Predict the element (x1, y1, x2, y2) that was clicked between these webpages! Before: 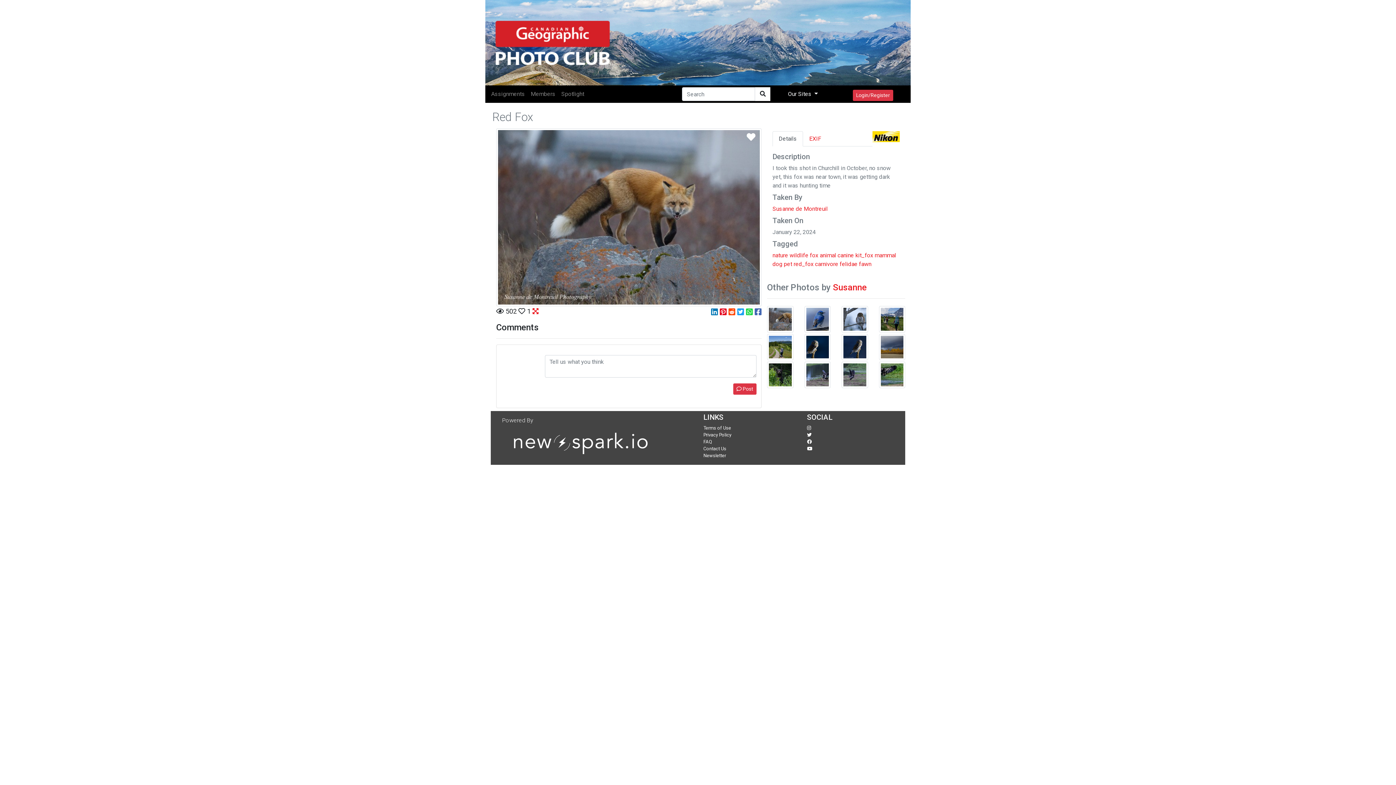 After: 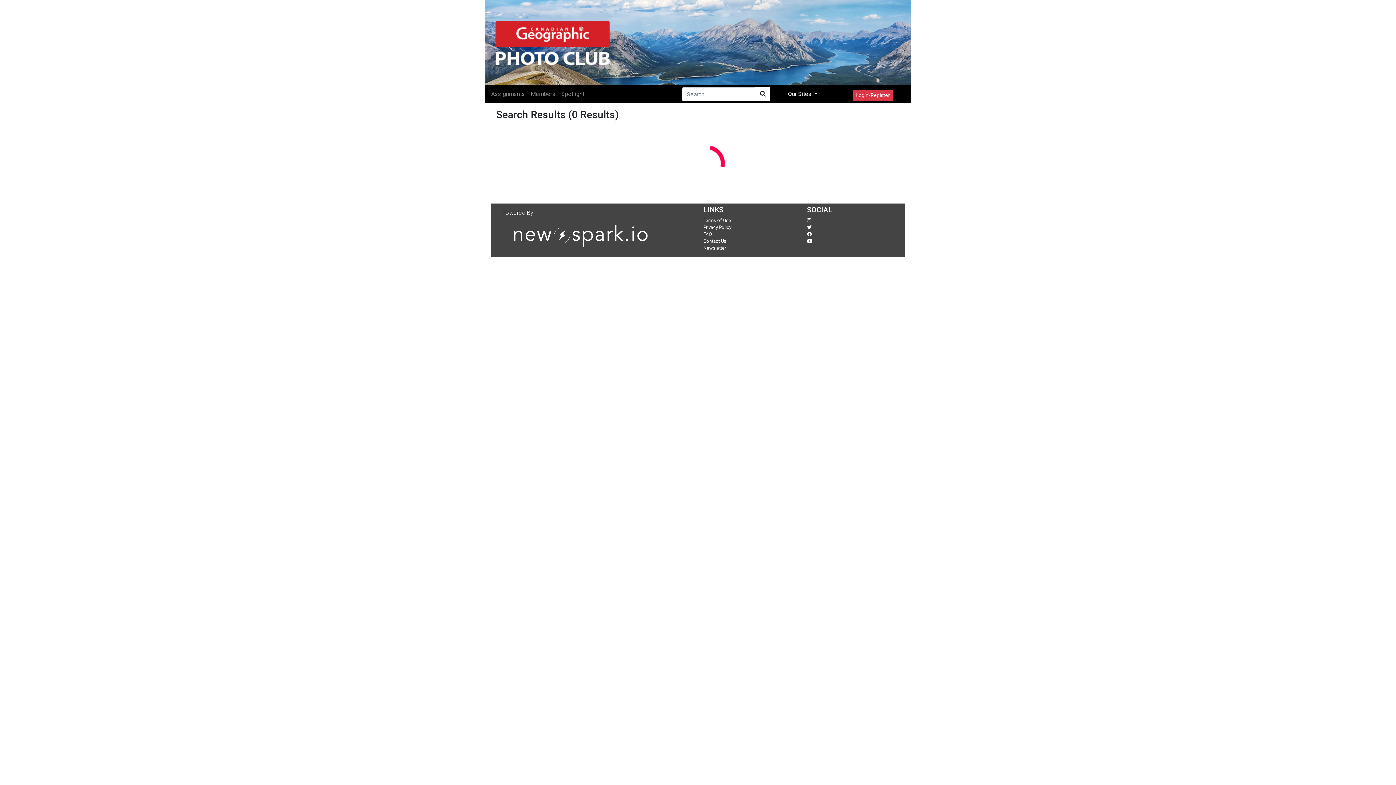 Action: bbox: (837, 252, 854, 258) label: canine